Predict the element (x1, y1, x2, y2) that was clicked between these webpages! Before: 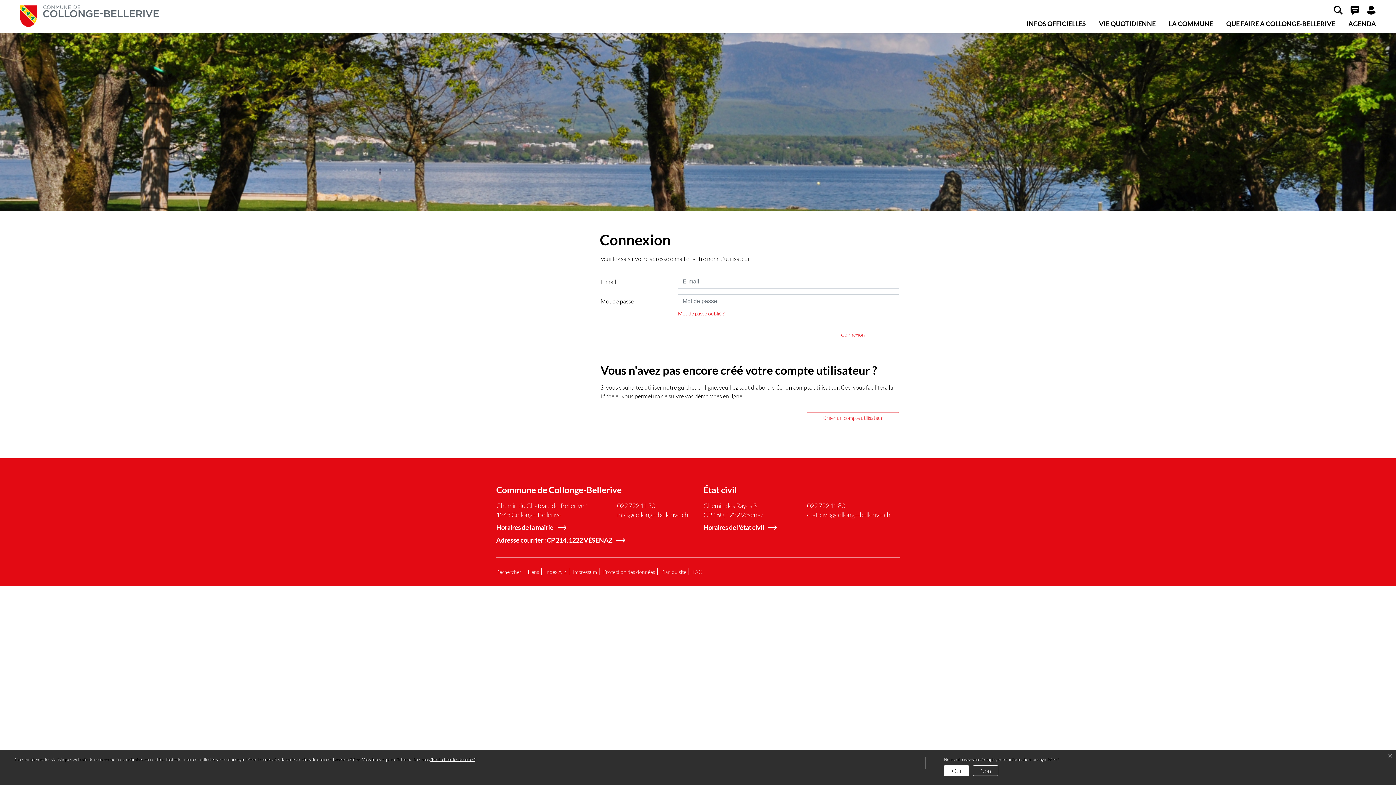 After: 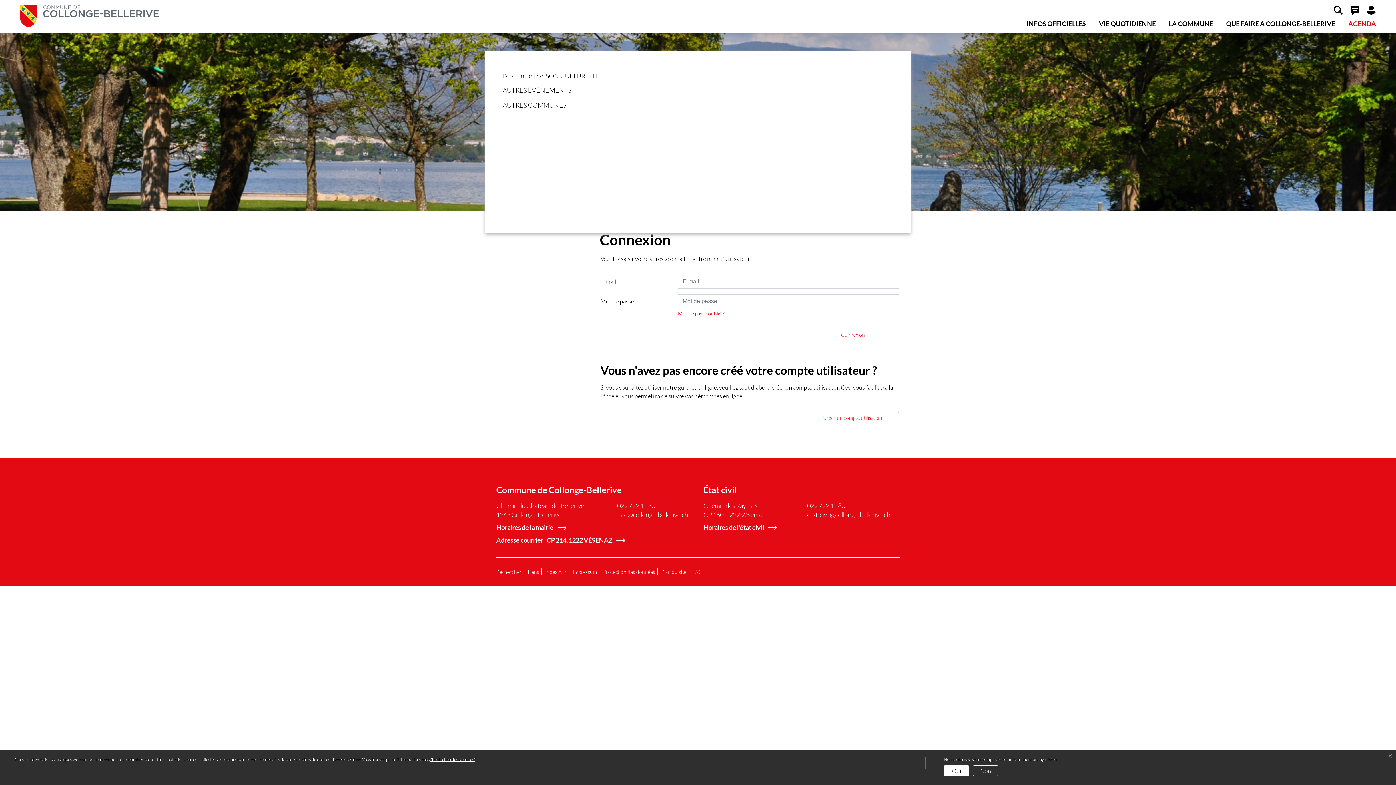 Action: label: AGENDA bbox: (1335, 17, 1376, 30)